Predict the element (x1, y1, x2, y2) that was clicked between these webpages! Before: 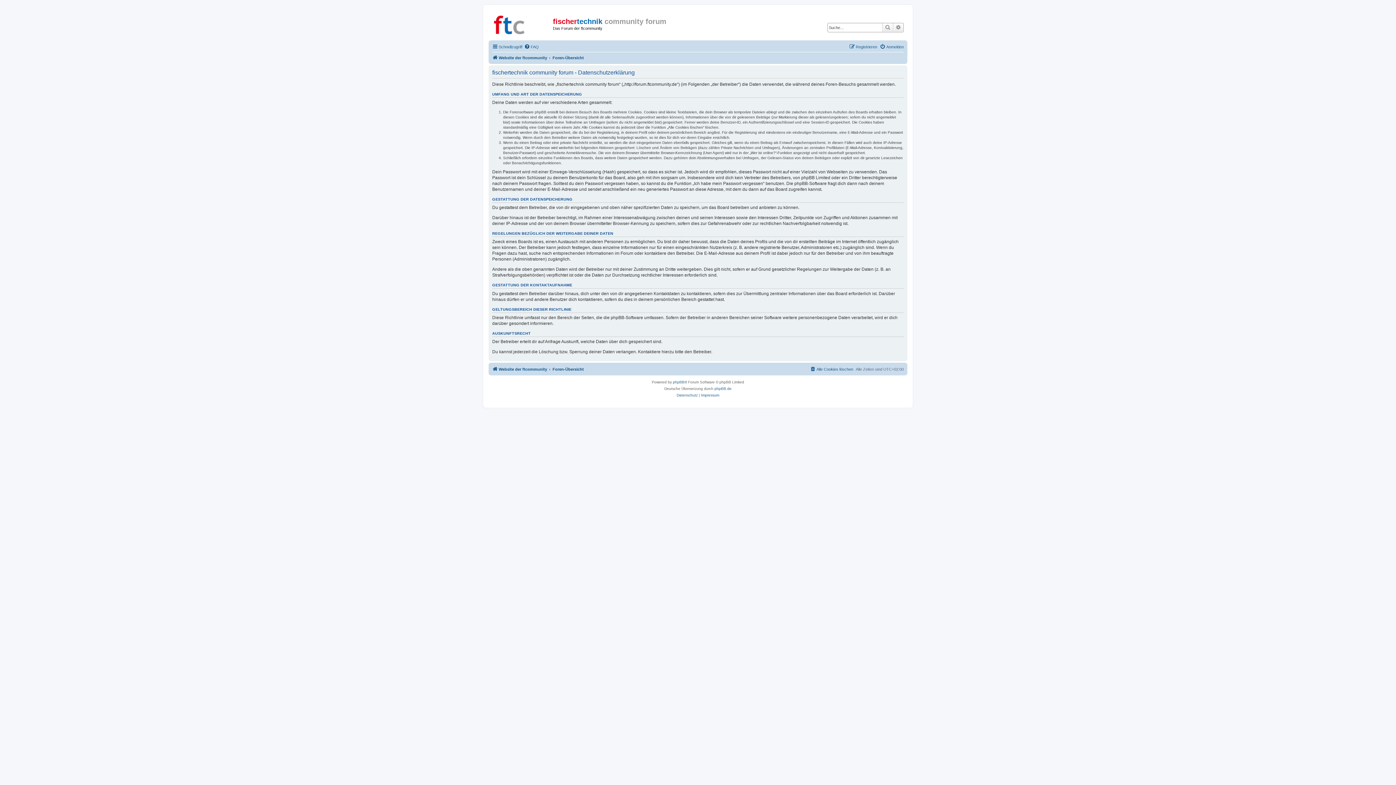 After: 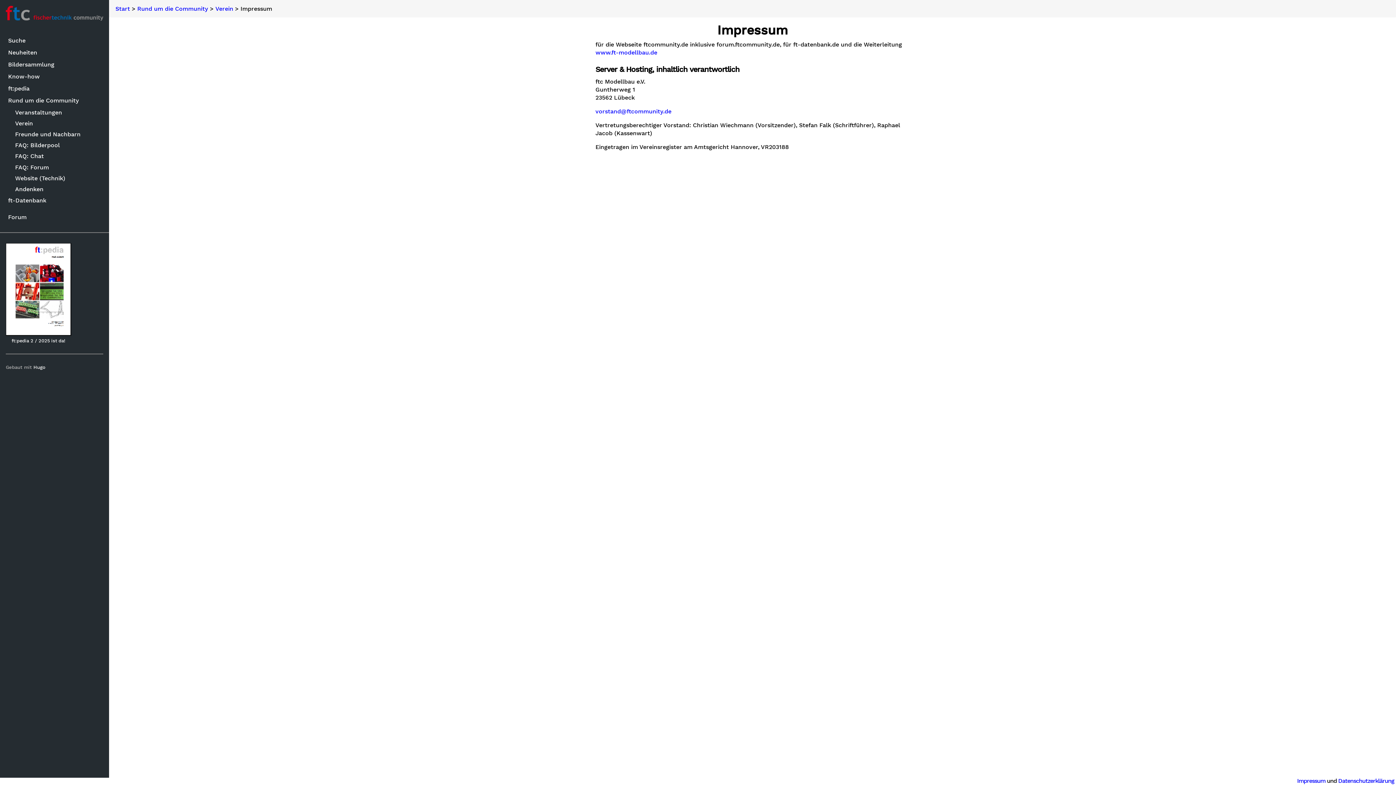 Action: bbox: (701, 392, 719, 398) label: Impressum